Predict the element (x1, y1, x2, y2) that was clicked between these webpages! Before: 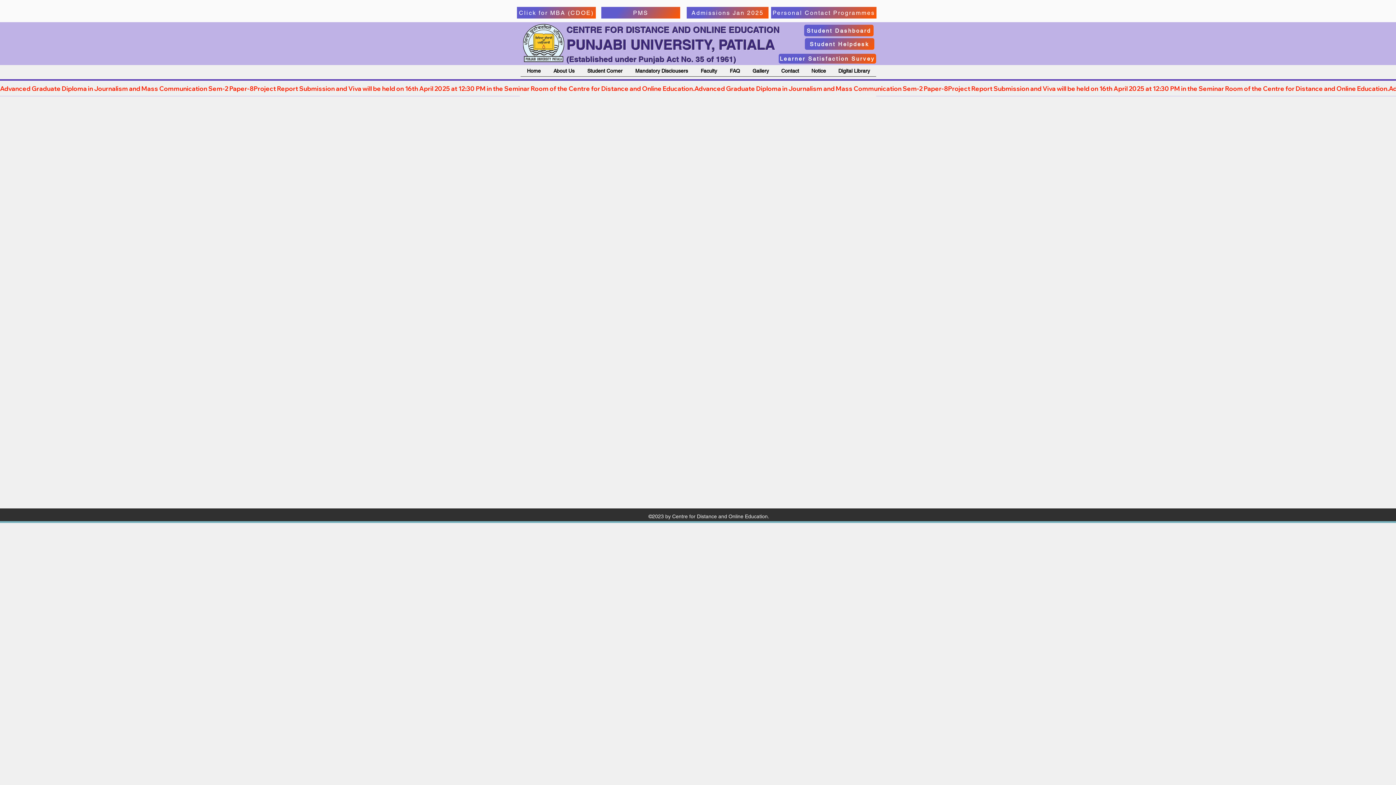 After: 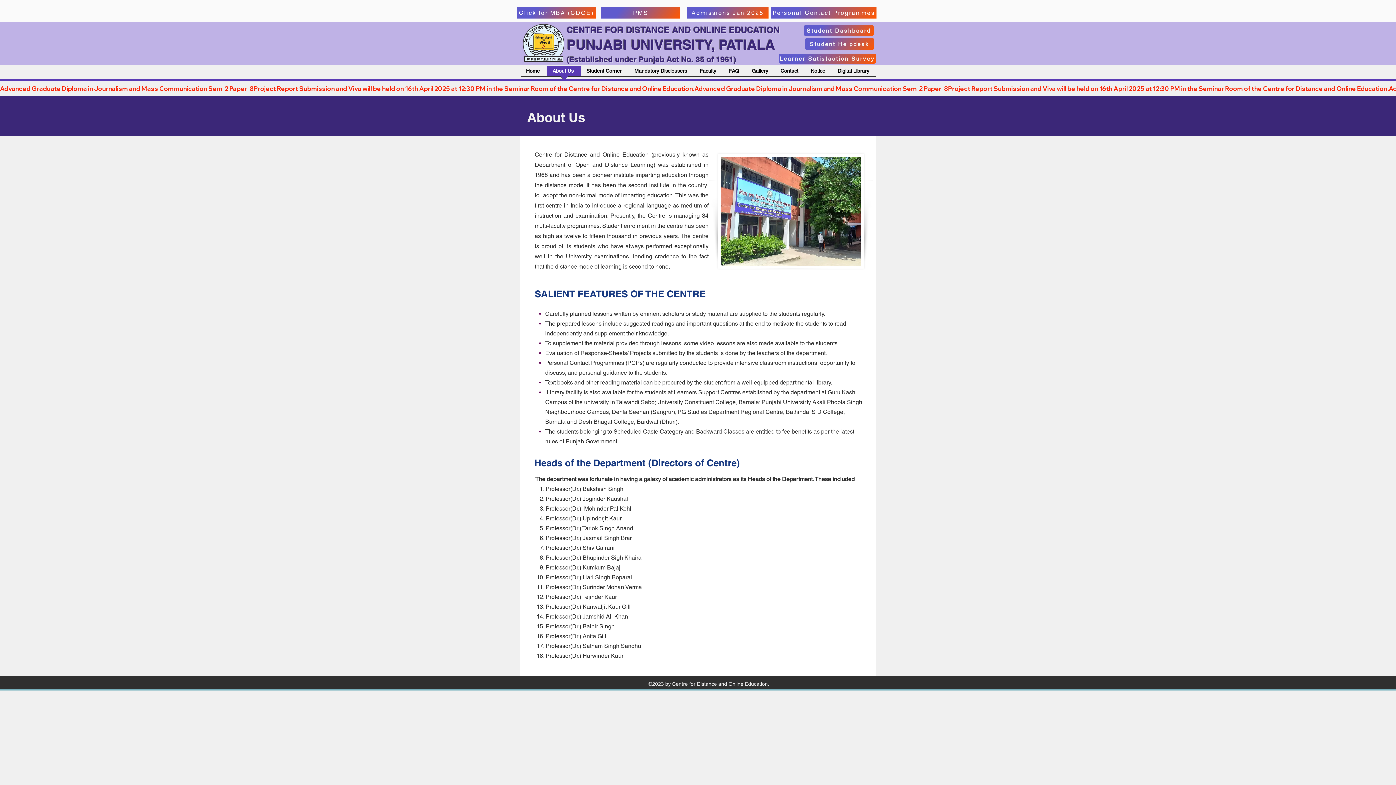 Action: label: About Us bbox: (547, 65, 581, 81)